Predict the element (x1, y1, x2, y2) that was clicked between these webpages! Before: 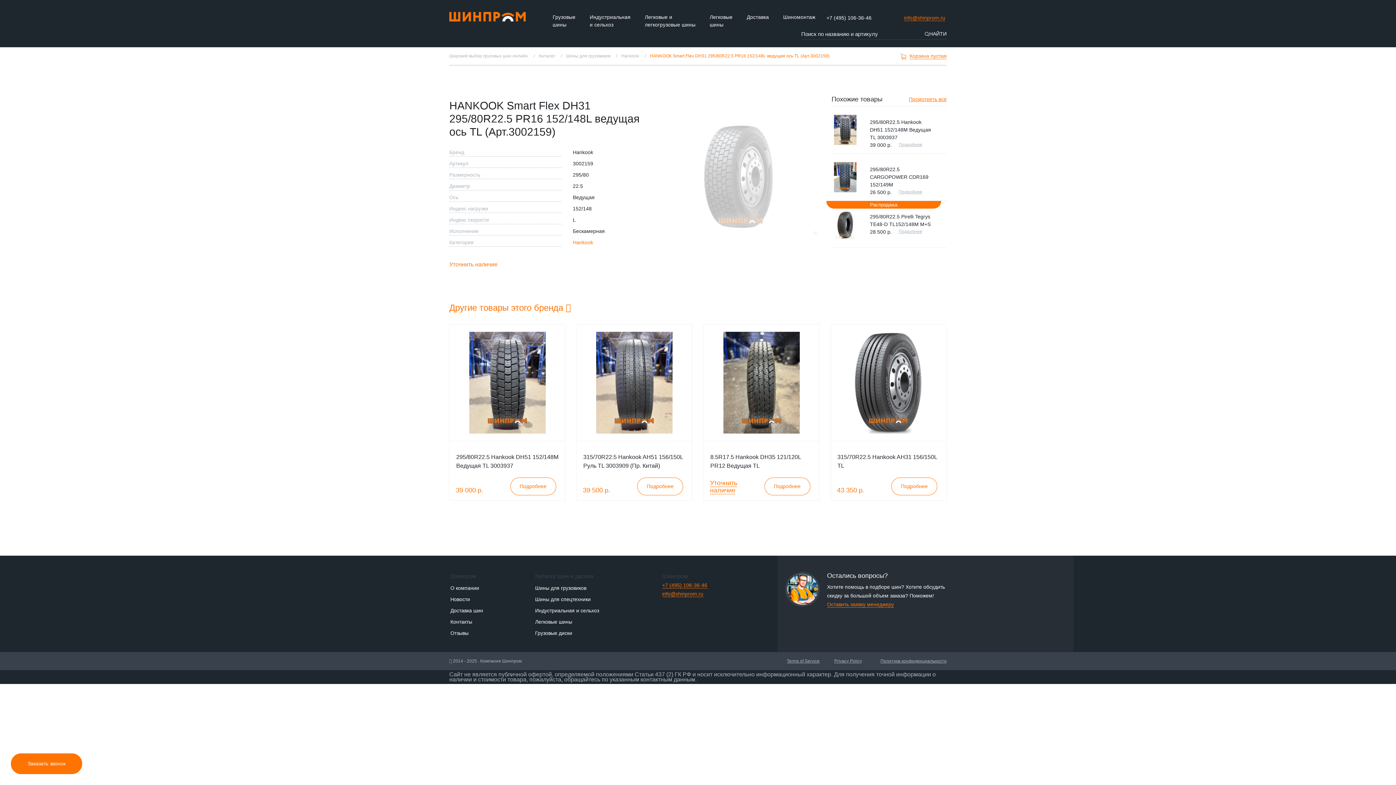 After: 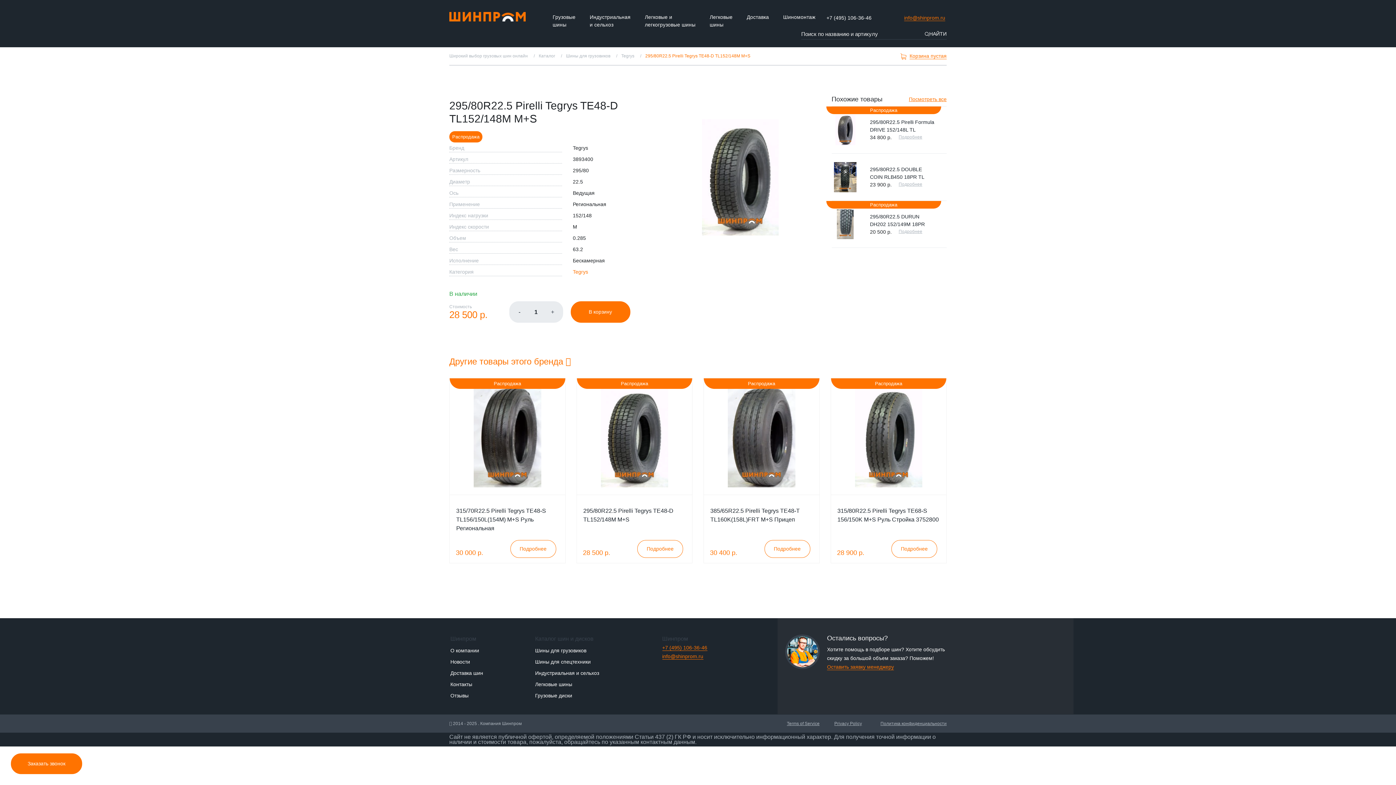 Action: bbox: (826, 201, 864, 247)